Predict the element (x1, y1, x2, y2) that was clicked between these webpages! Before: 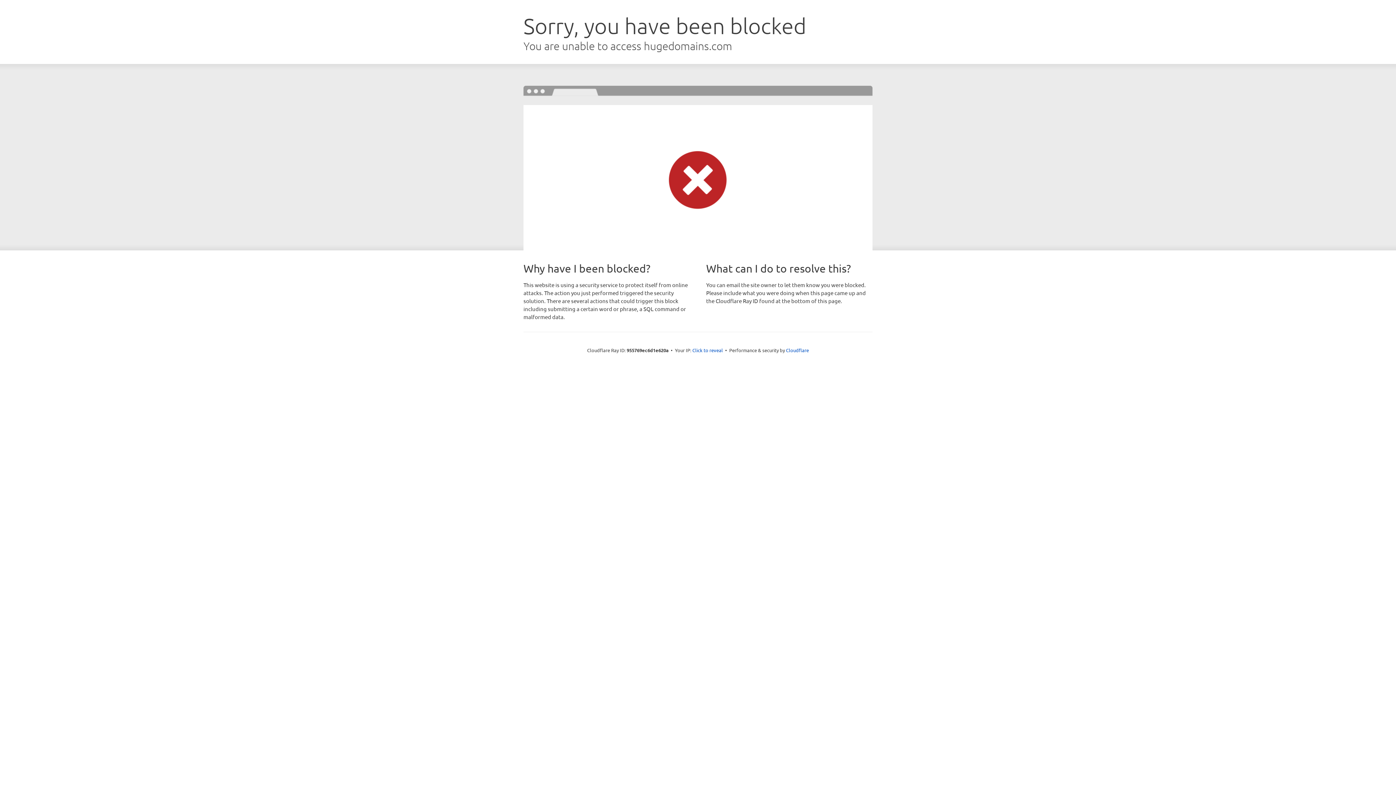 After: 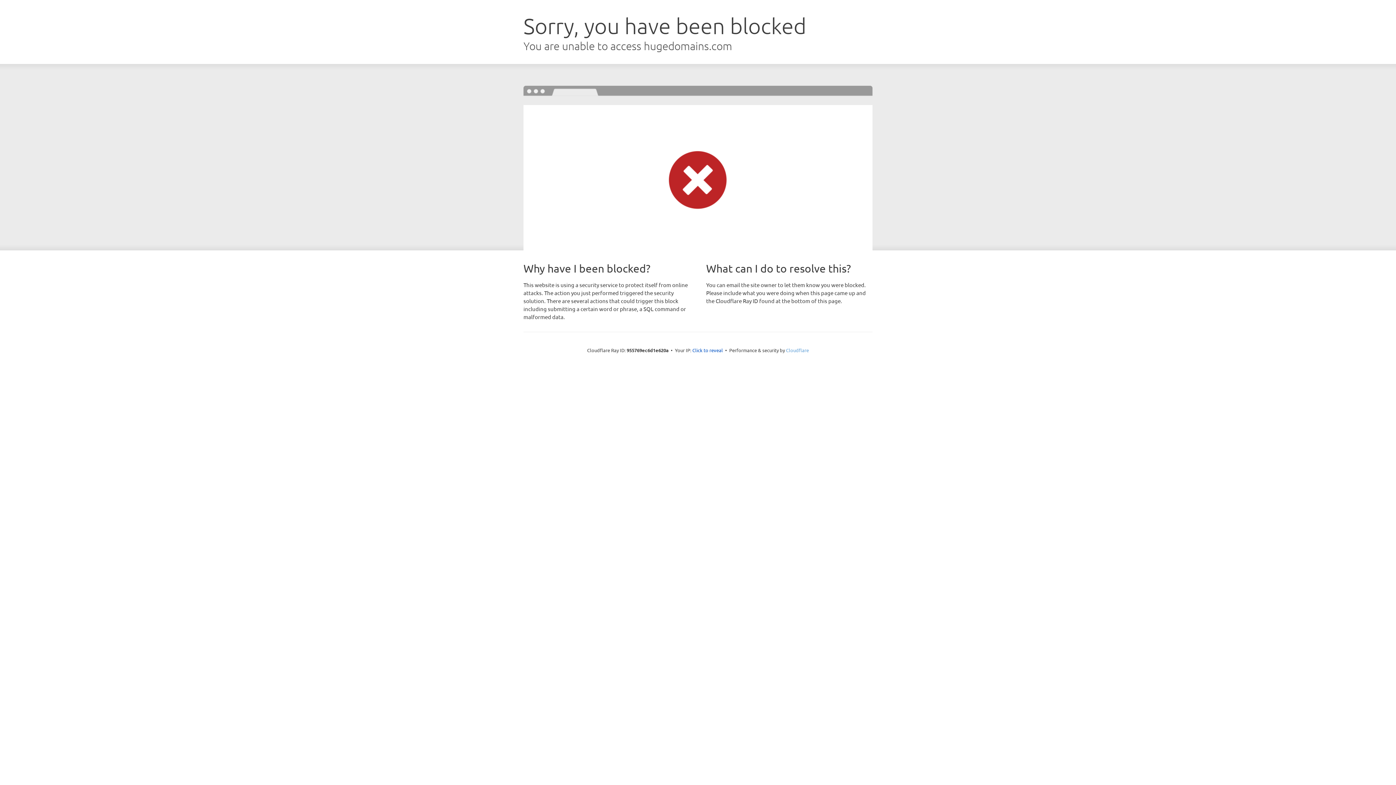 Action: bbox: (786, 347, 809, 353) label: Cloudflare